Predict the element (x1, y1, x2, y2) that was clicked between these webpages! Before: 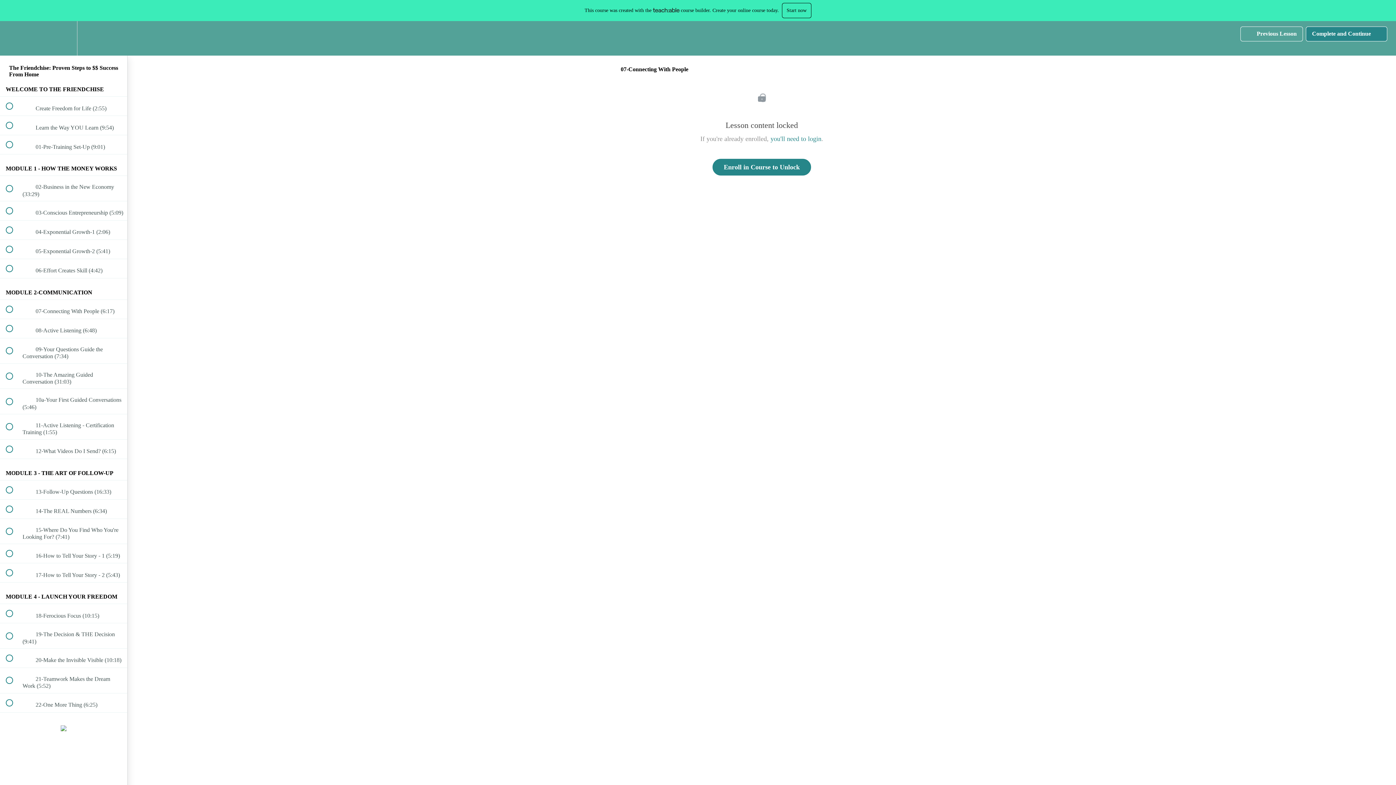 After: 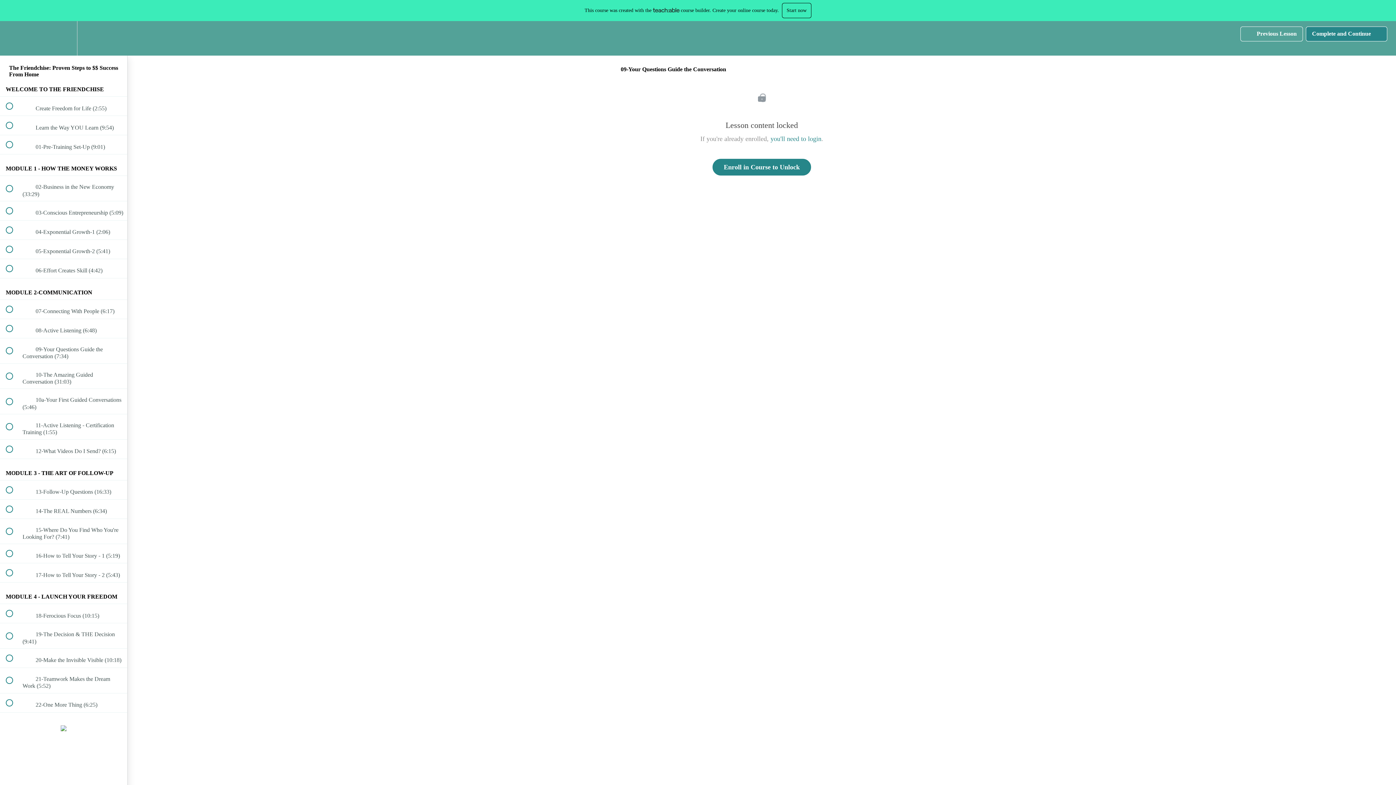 Action: label:  
 09-Your Questions Guide the Conversation (7:34) bbox: (0, 338, 127, 363)